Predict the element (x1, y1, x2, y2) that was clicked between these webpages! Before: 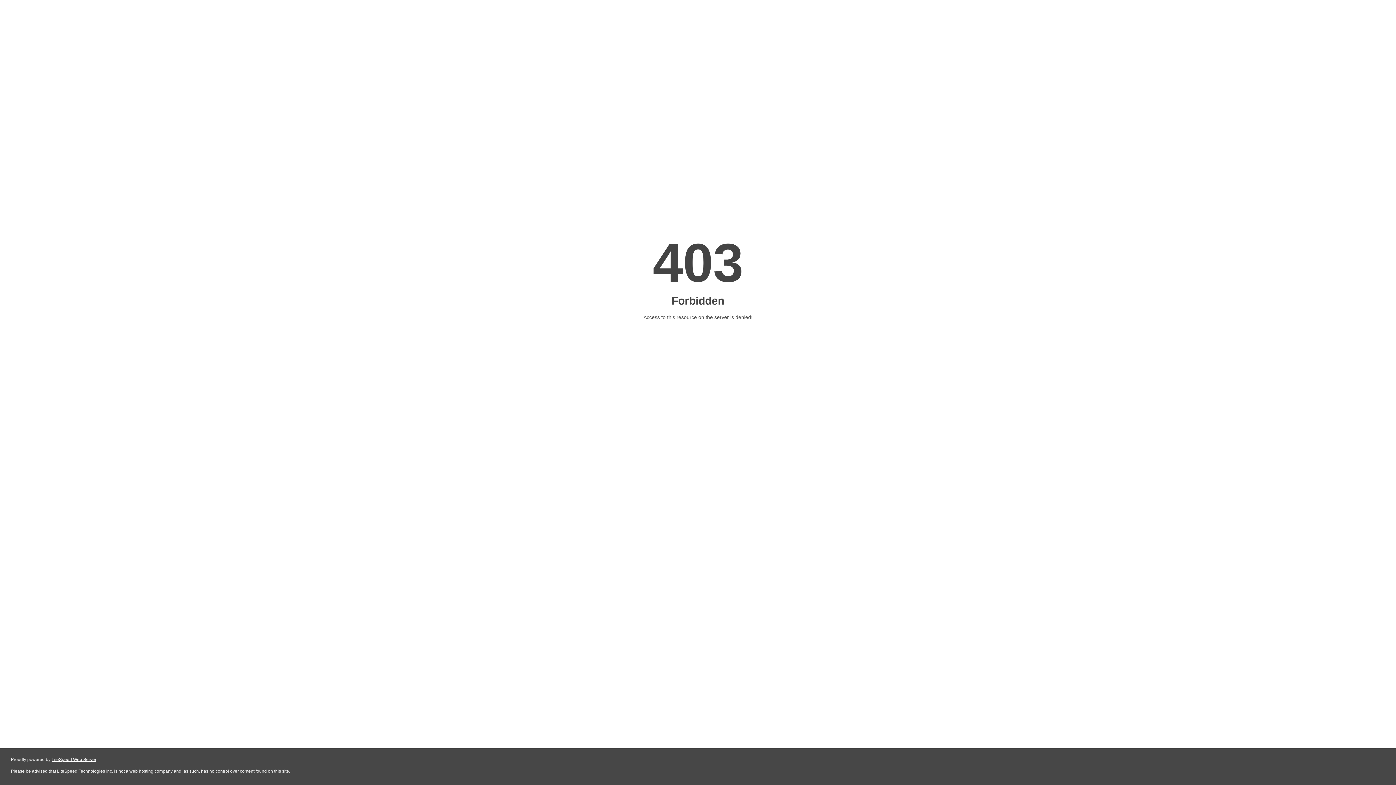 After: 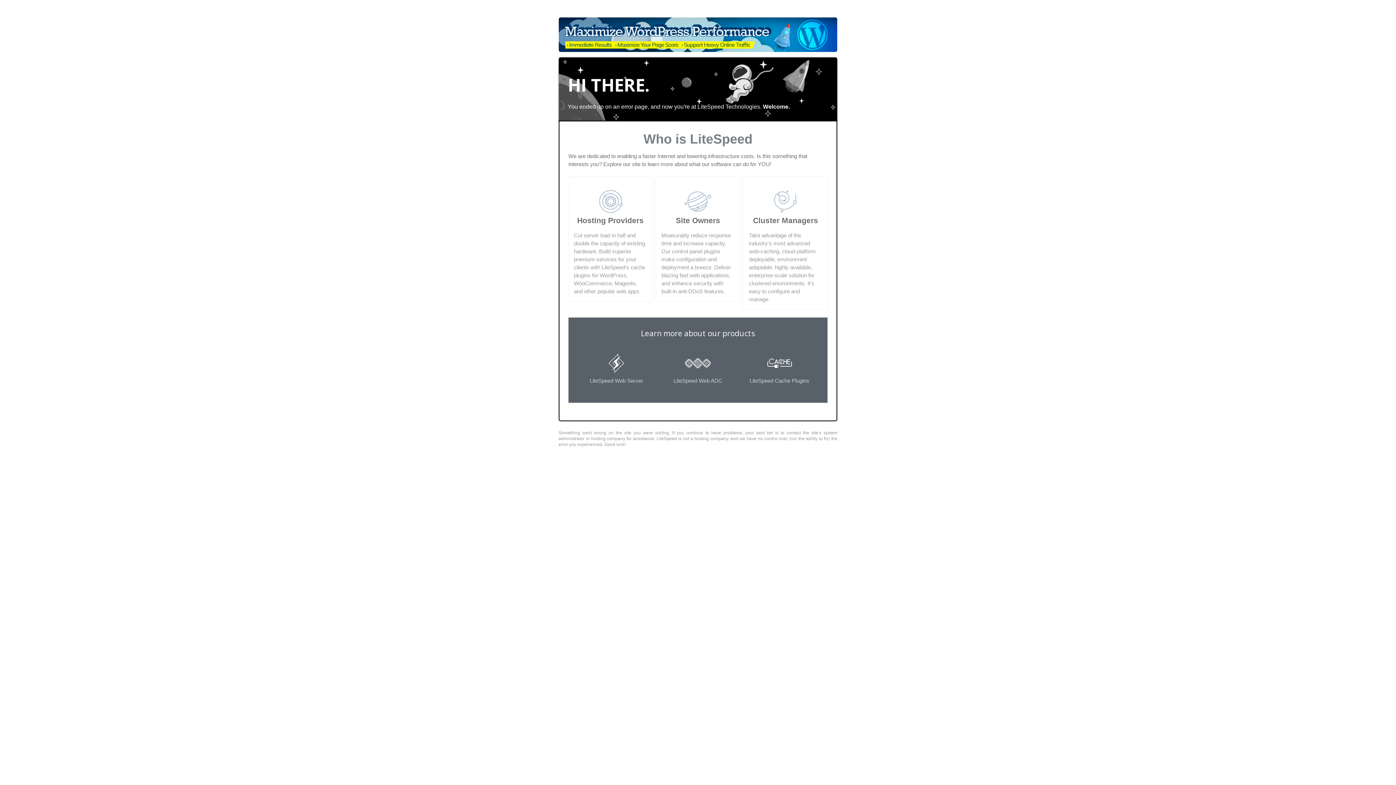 Action: bbox: (51, 757, 96, 762) label: LiteSpeed Web Server